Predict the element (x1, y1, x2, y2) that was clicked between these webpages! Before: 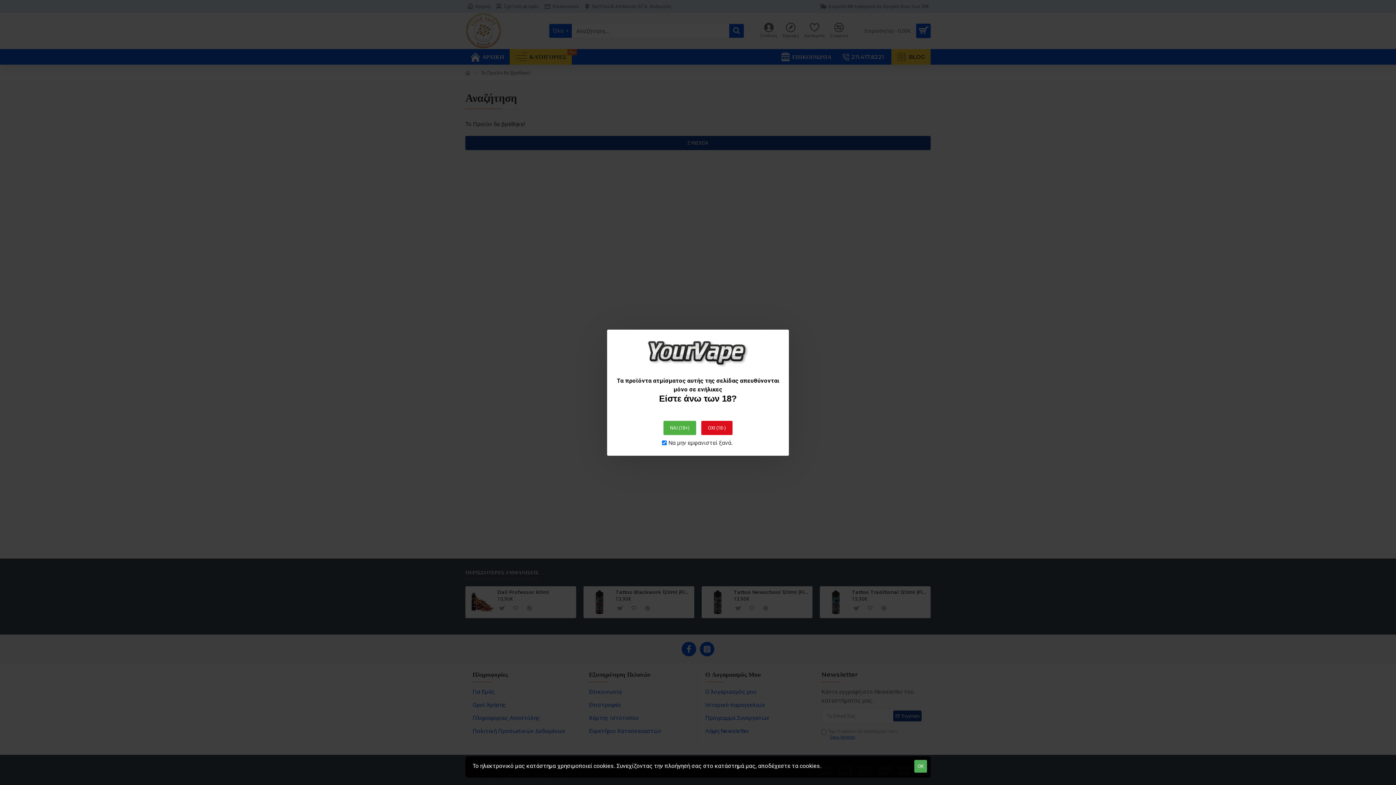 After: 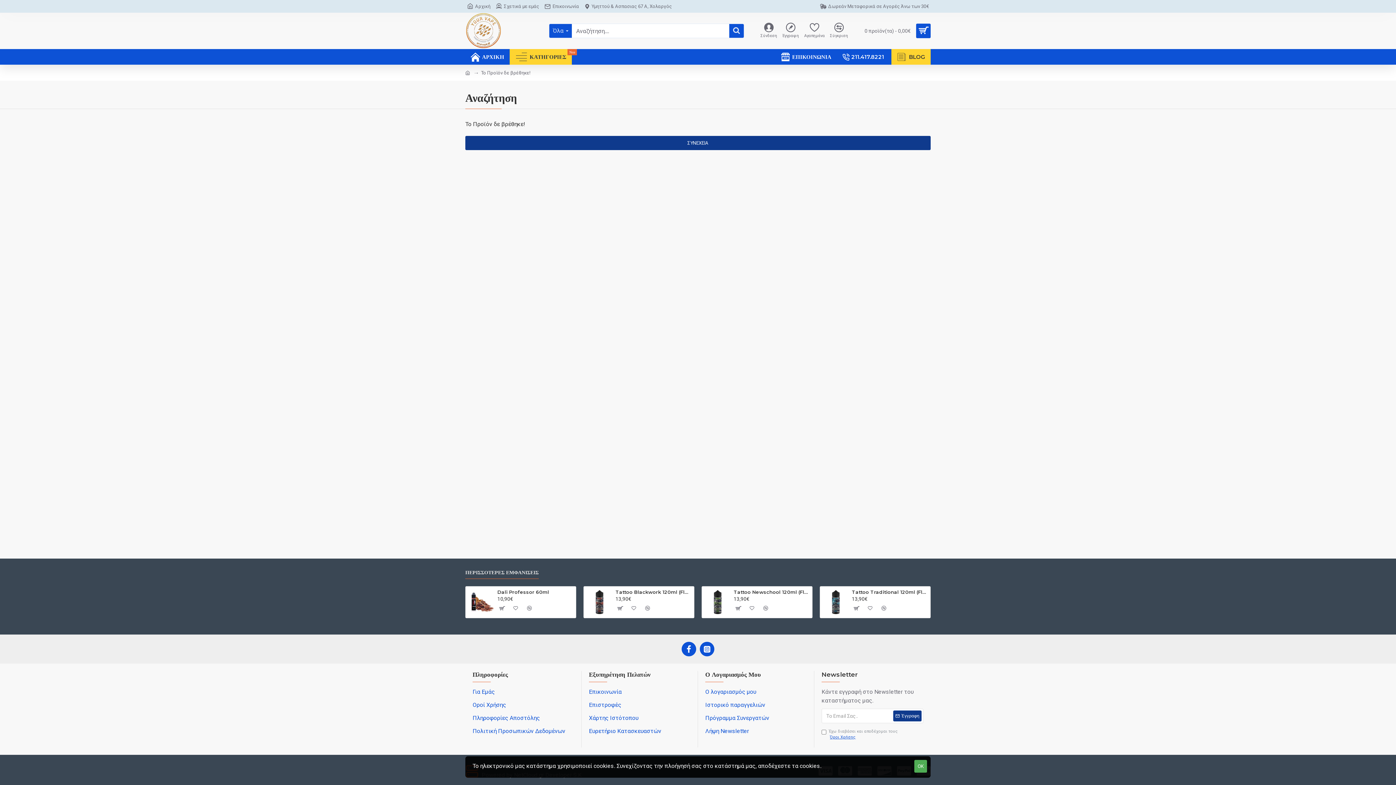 Action: bbox: (663, 420, 696, 435) label: ΝΑΙ (18+)